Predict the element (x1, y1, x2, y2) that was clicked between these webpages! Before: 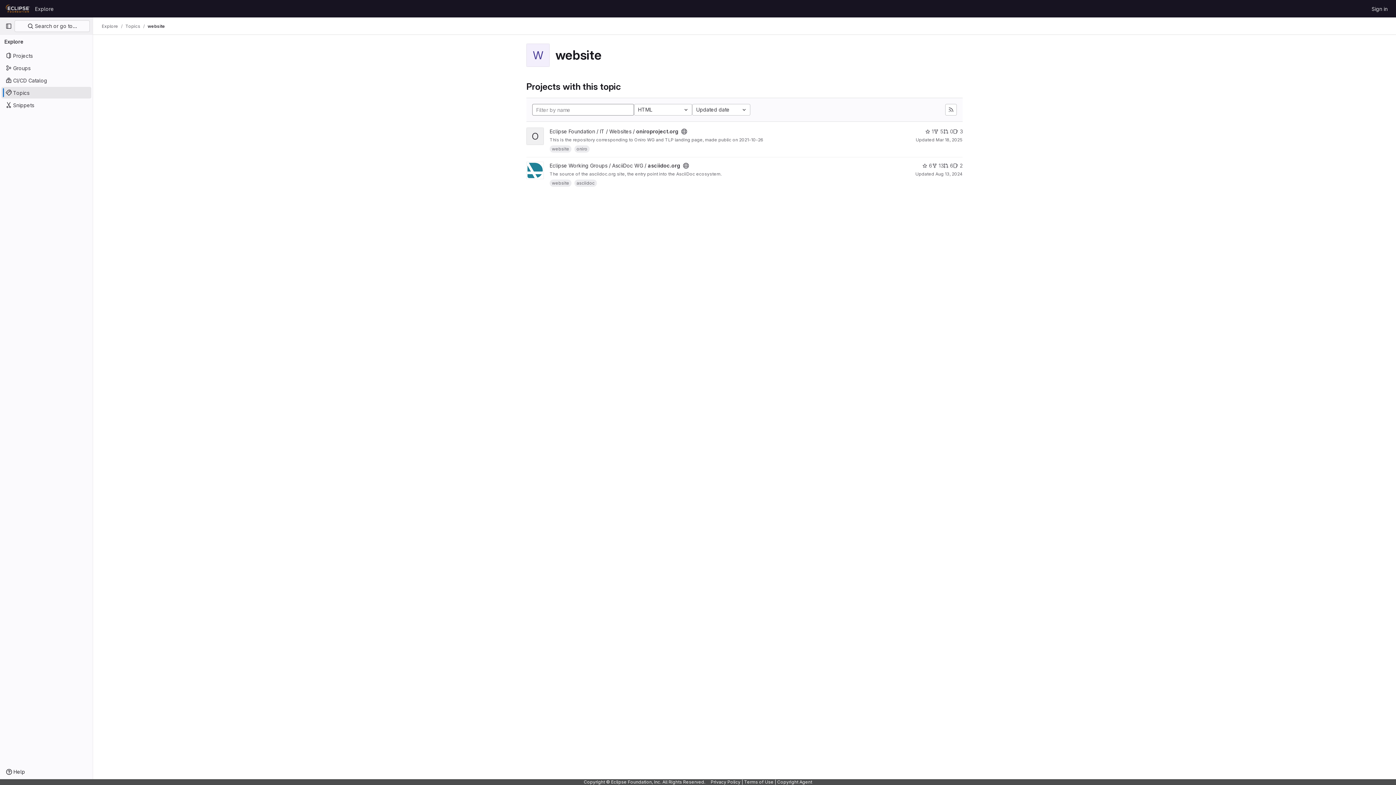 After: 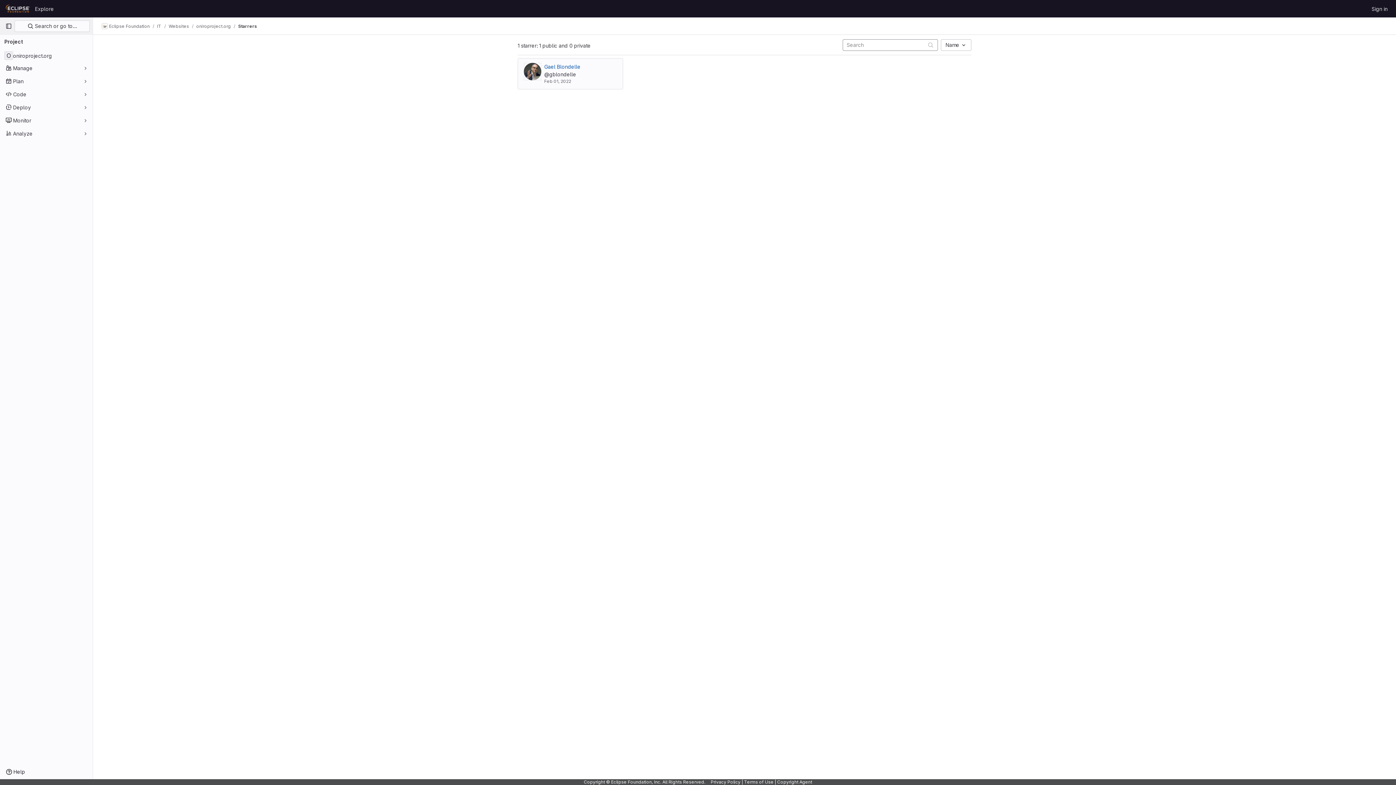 Action: label: 1 bbox: (925, 127, 933, 135)